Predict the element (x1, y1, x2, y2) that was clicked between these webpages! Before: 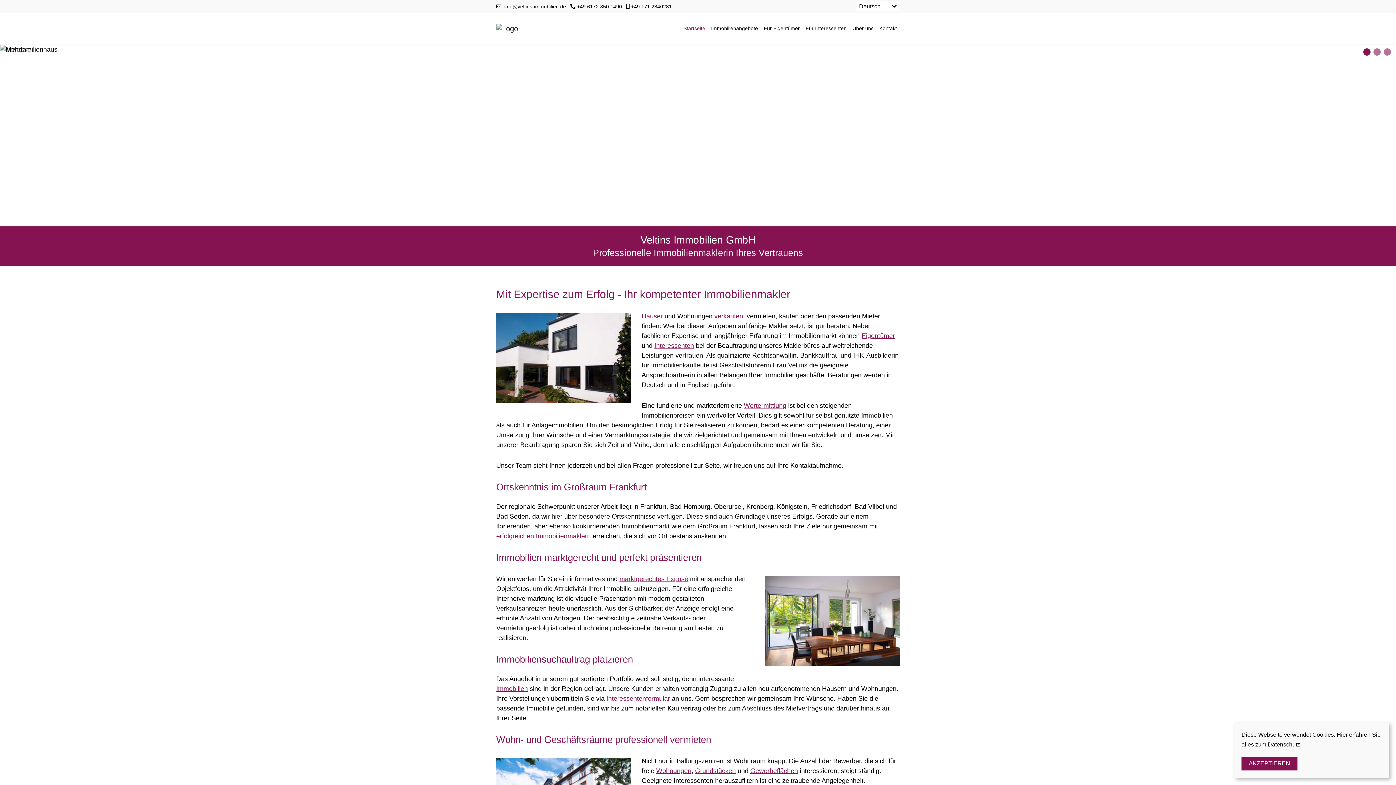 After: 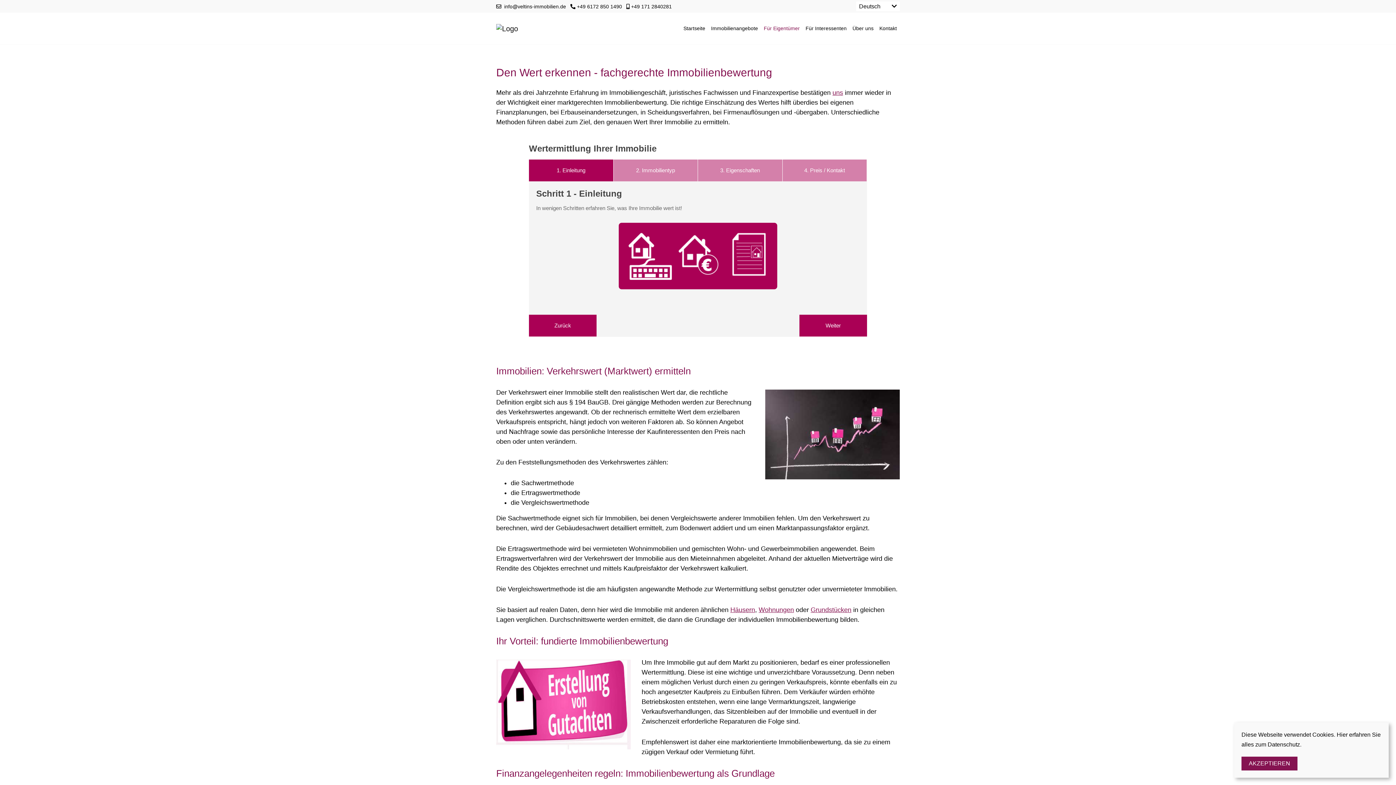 Action: label: Wertermittlung bbox: (743, 402, 786, 409)